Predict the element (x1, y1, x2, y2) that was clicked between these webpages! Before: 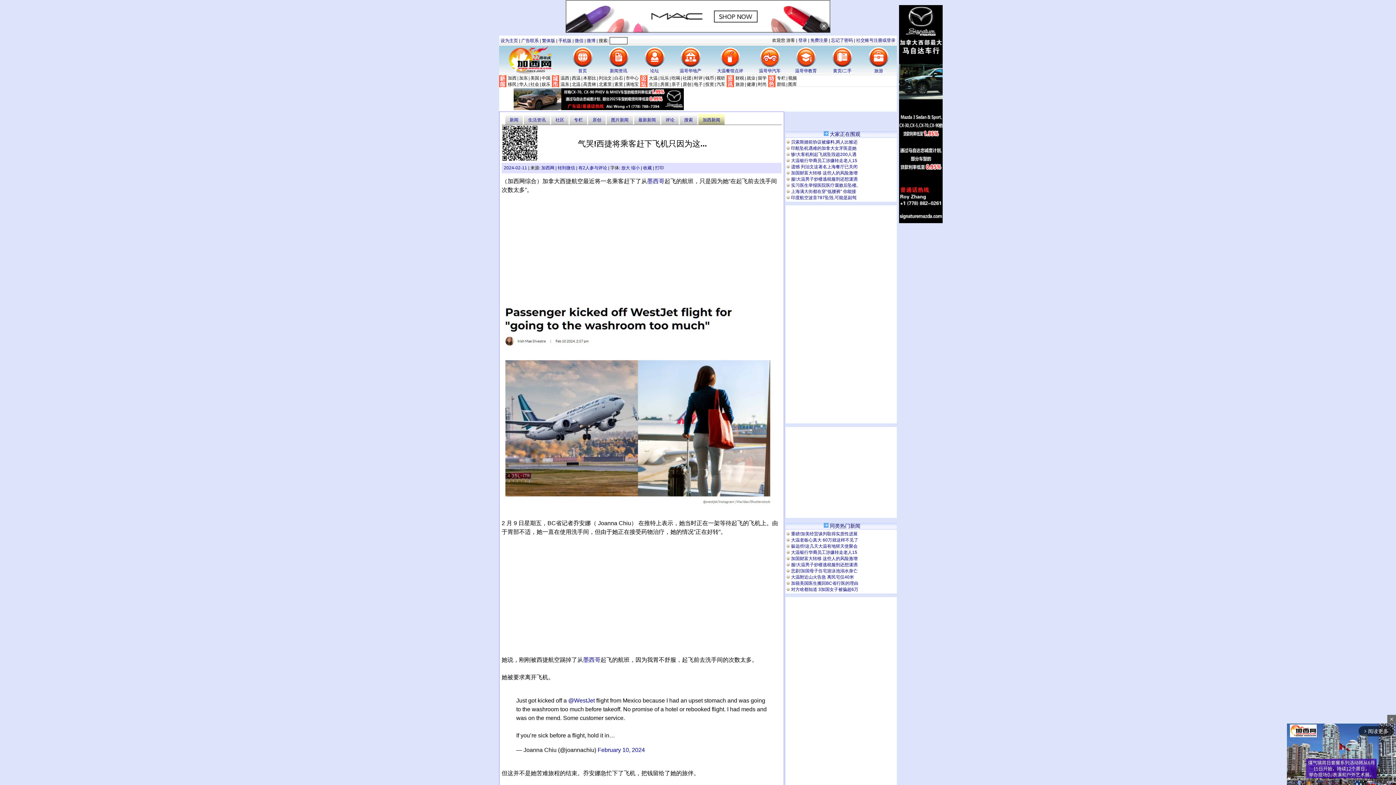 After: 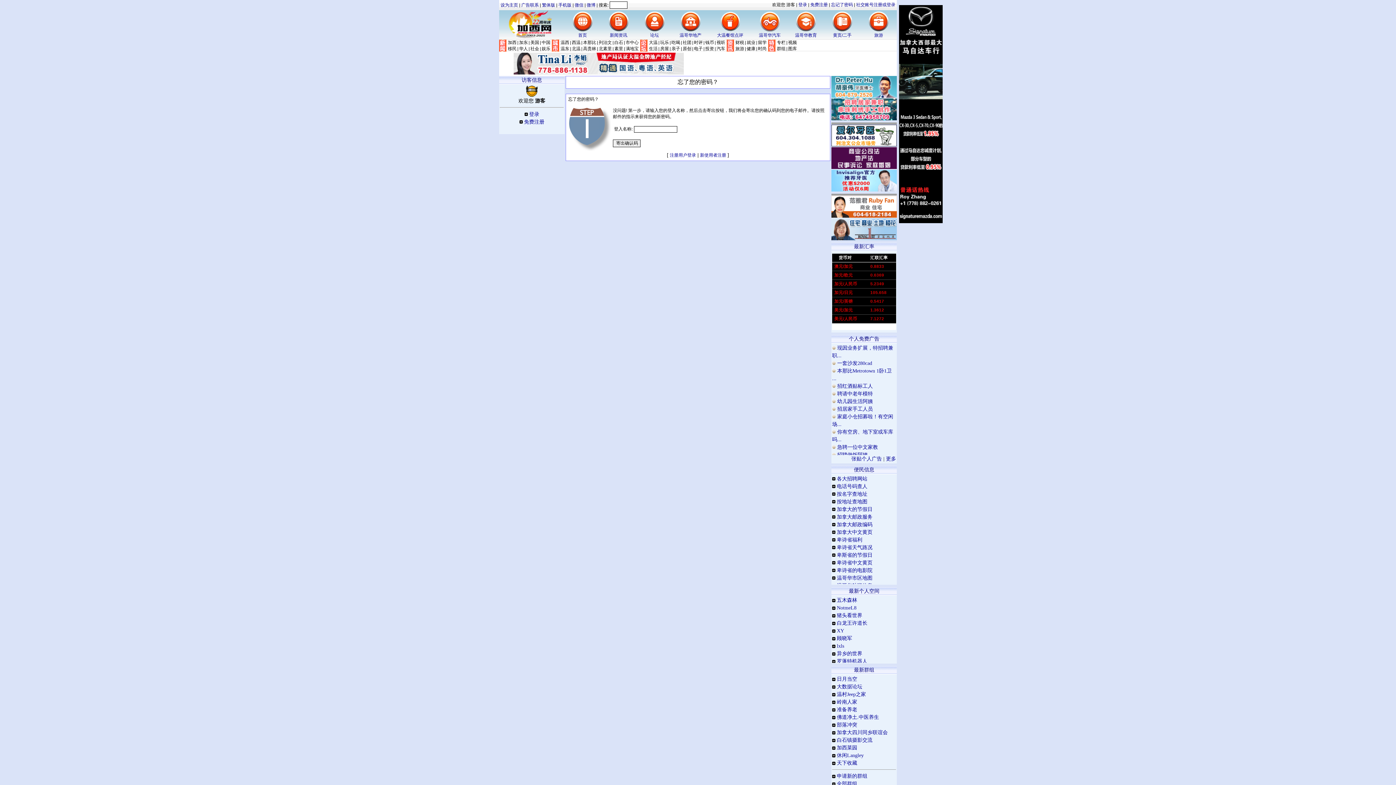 Action: bbox: (831, 37, 853, 42) label: 忘记了密码